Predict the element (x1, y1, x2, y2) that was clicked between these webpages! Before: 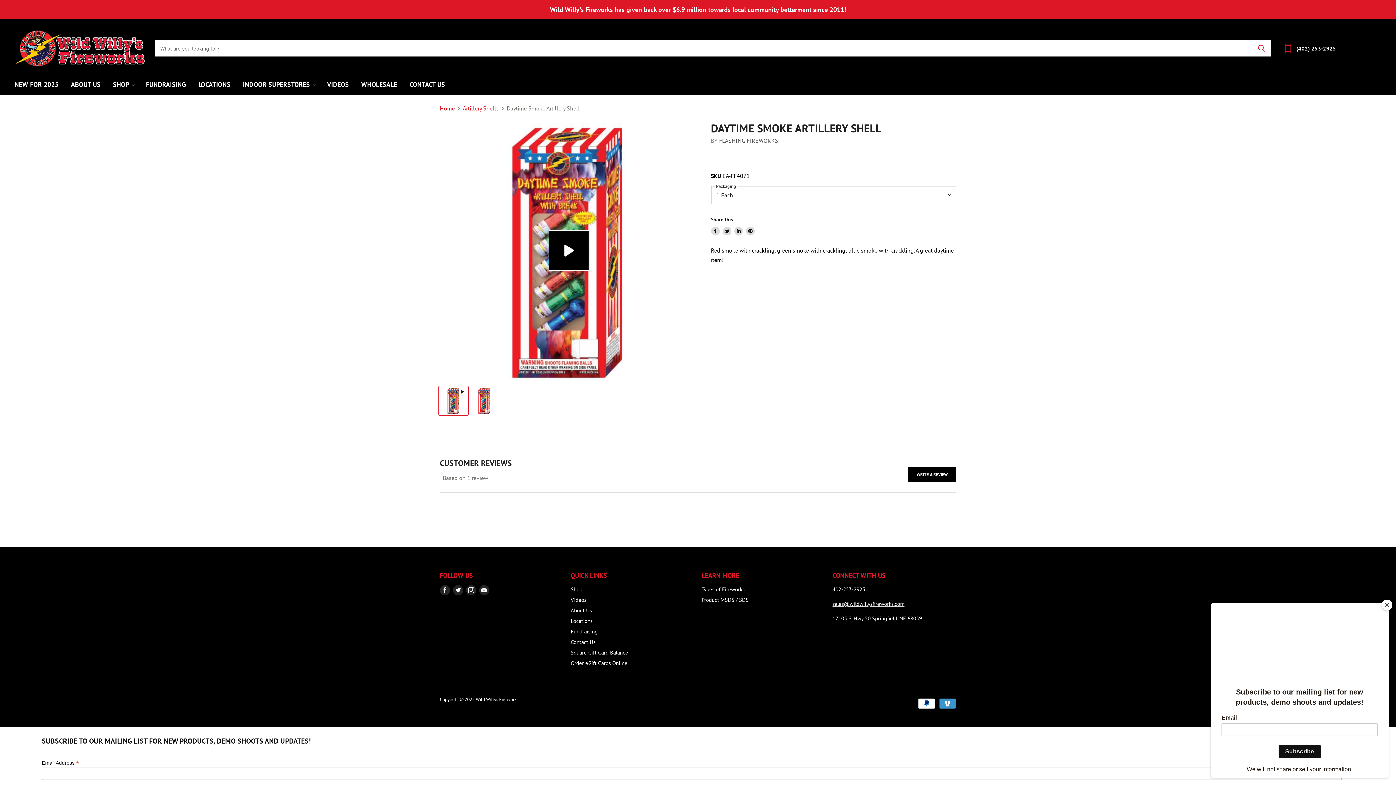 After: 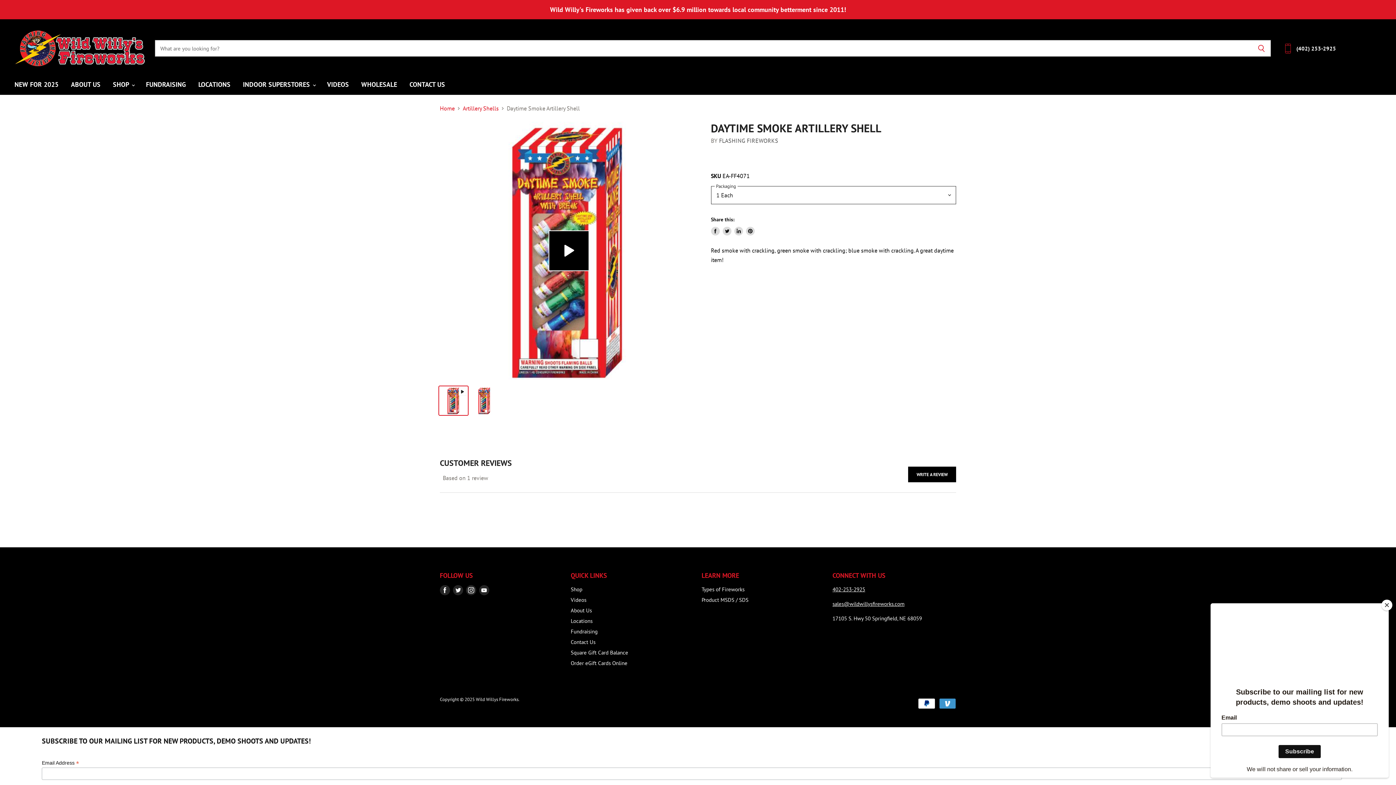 Action: bbox: (477, 584, 490, 597) label: Find us on Youtube